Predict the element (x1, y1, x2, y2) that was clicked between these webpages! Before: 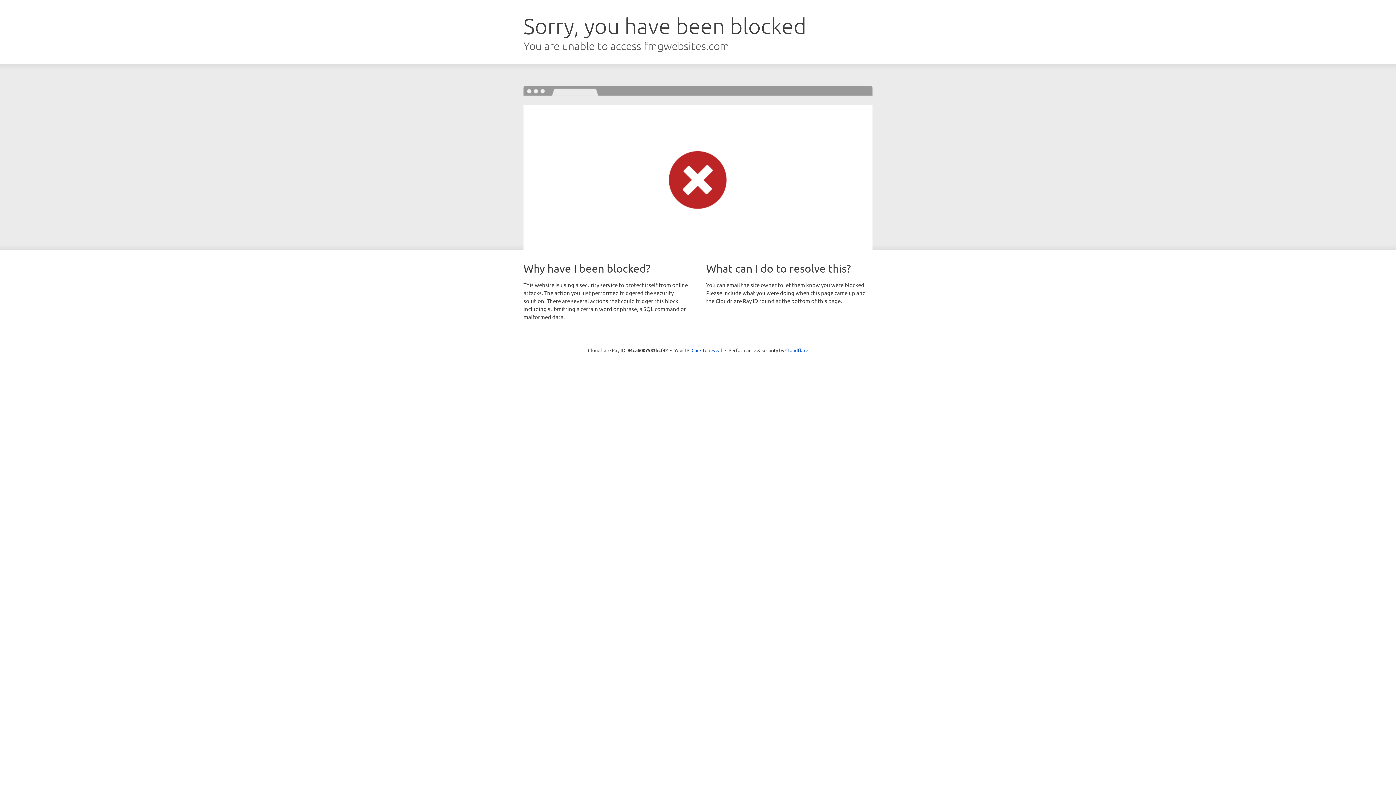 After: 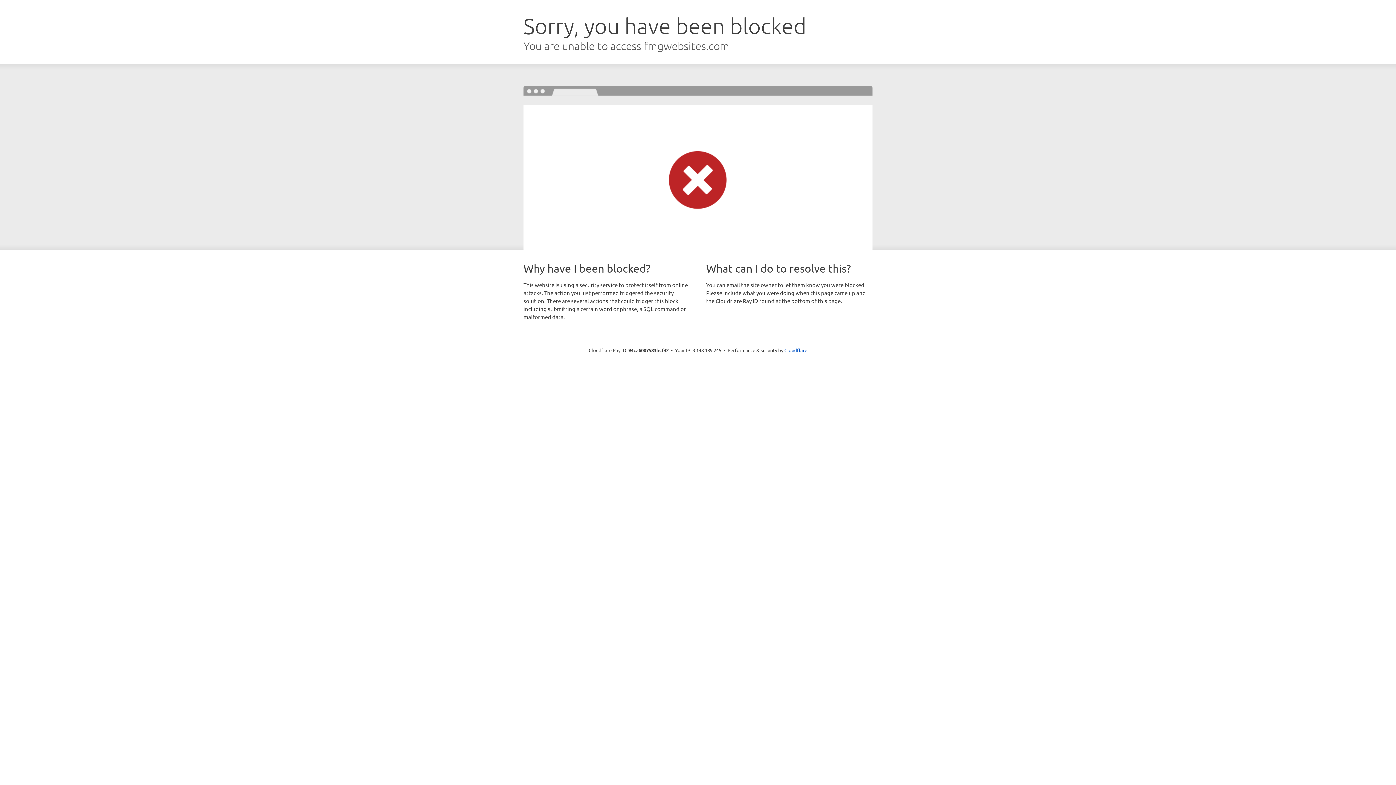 Action: bbox: (691, 346, 722, 353) label: Click to reveal